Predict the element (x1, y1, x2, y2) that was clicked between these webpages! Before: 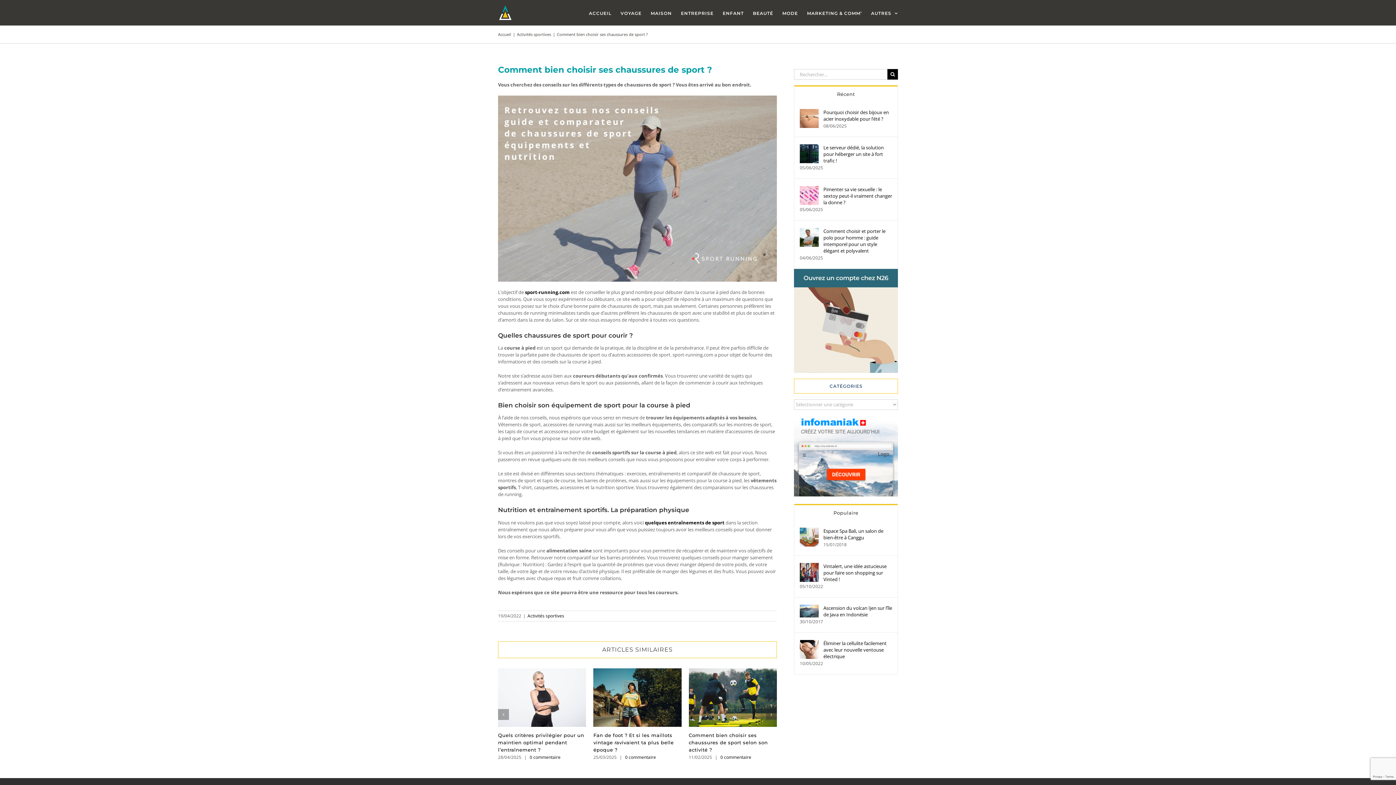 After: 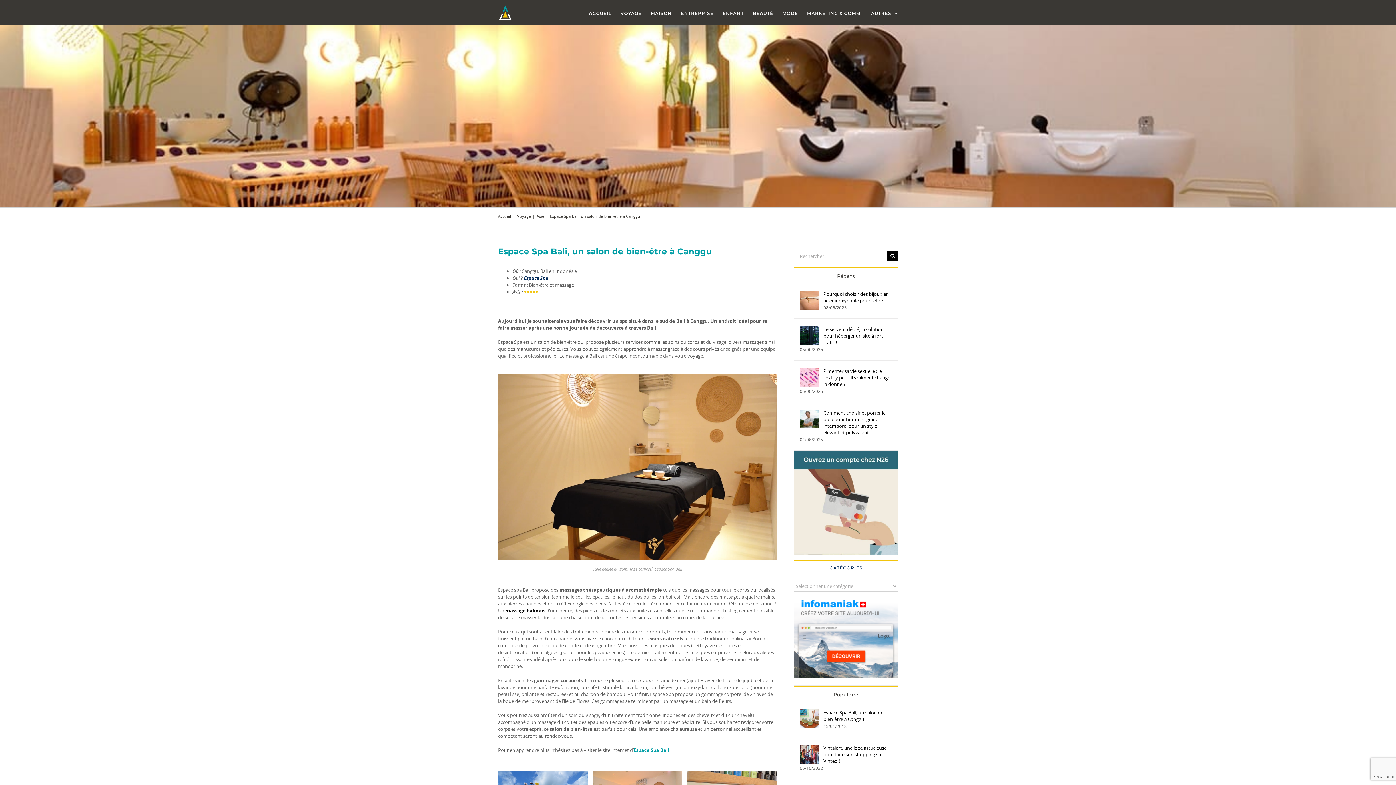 Action: label: Espace Spa Bali, un salon de bien-être à Canggu bbox: (823, 528, 892, 541)